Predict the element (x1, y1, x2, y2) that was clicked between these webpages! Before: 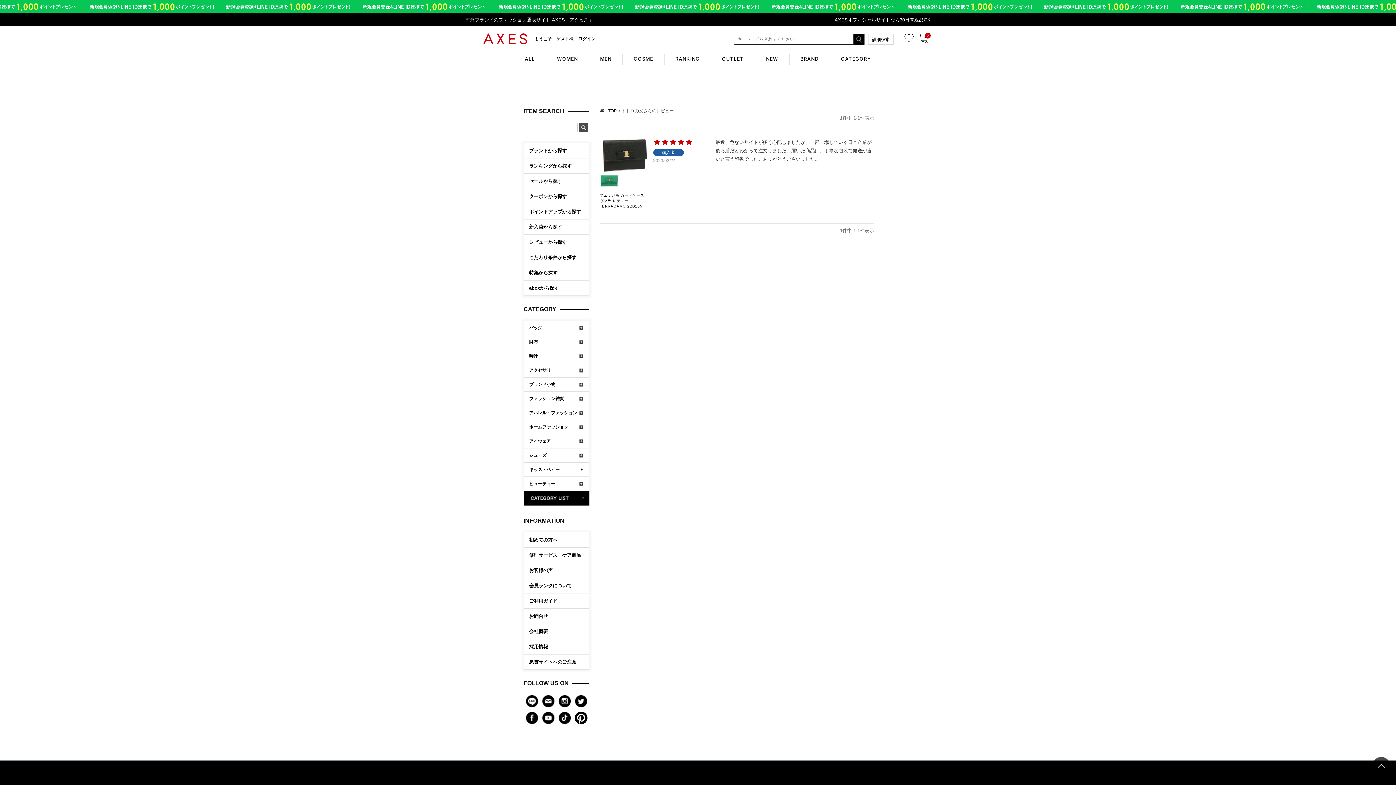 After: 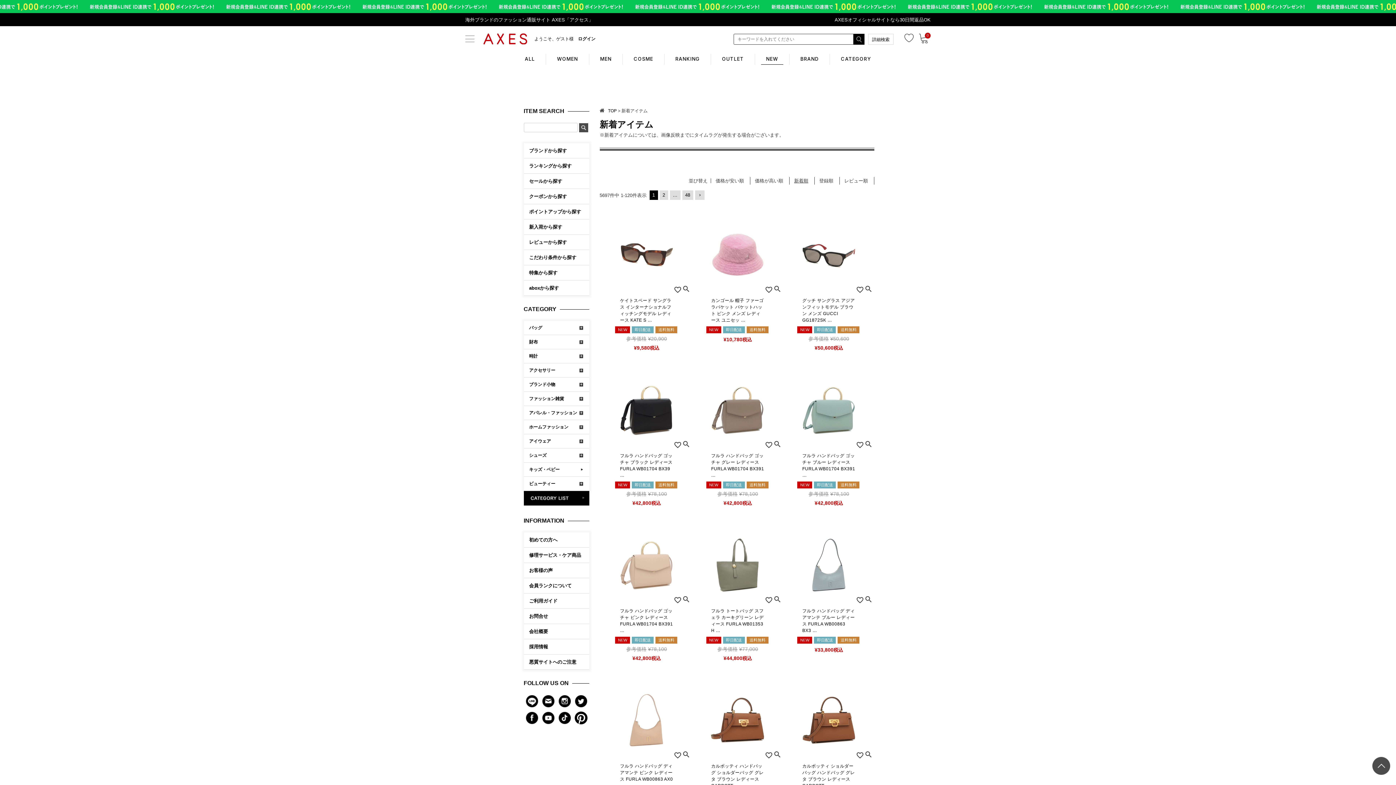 Action: bbox: (529, 220, 562, 233) label: 新入荷から探す